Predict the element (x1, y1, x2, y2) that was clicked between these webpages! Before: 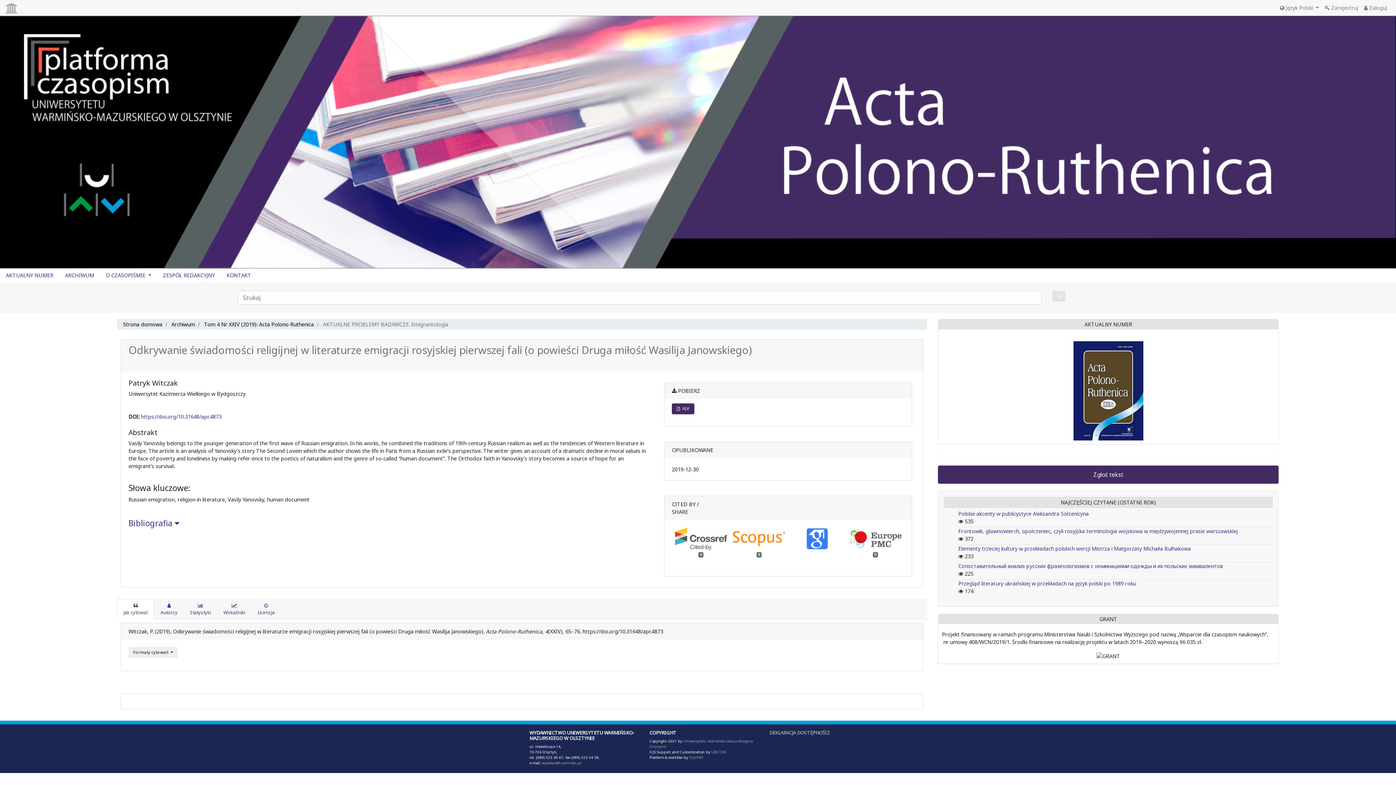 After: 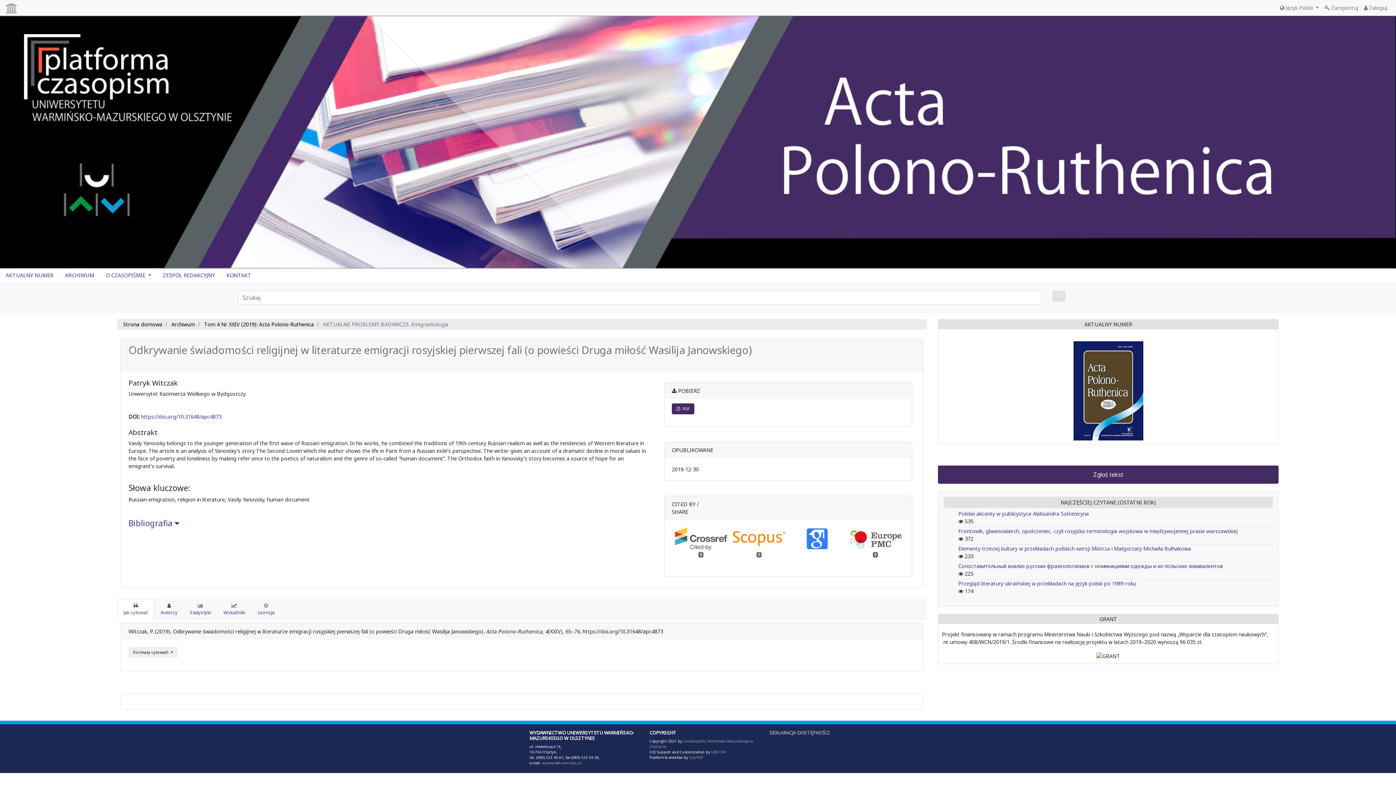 Action: bbox: (140, 413, 221, 420) label: https://doi.org/10.31648/apr.4873